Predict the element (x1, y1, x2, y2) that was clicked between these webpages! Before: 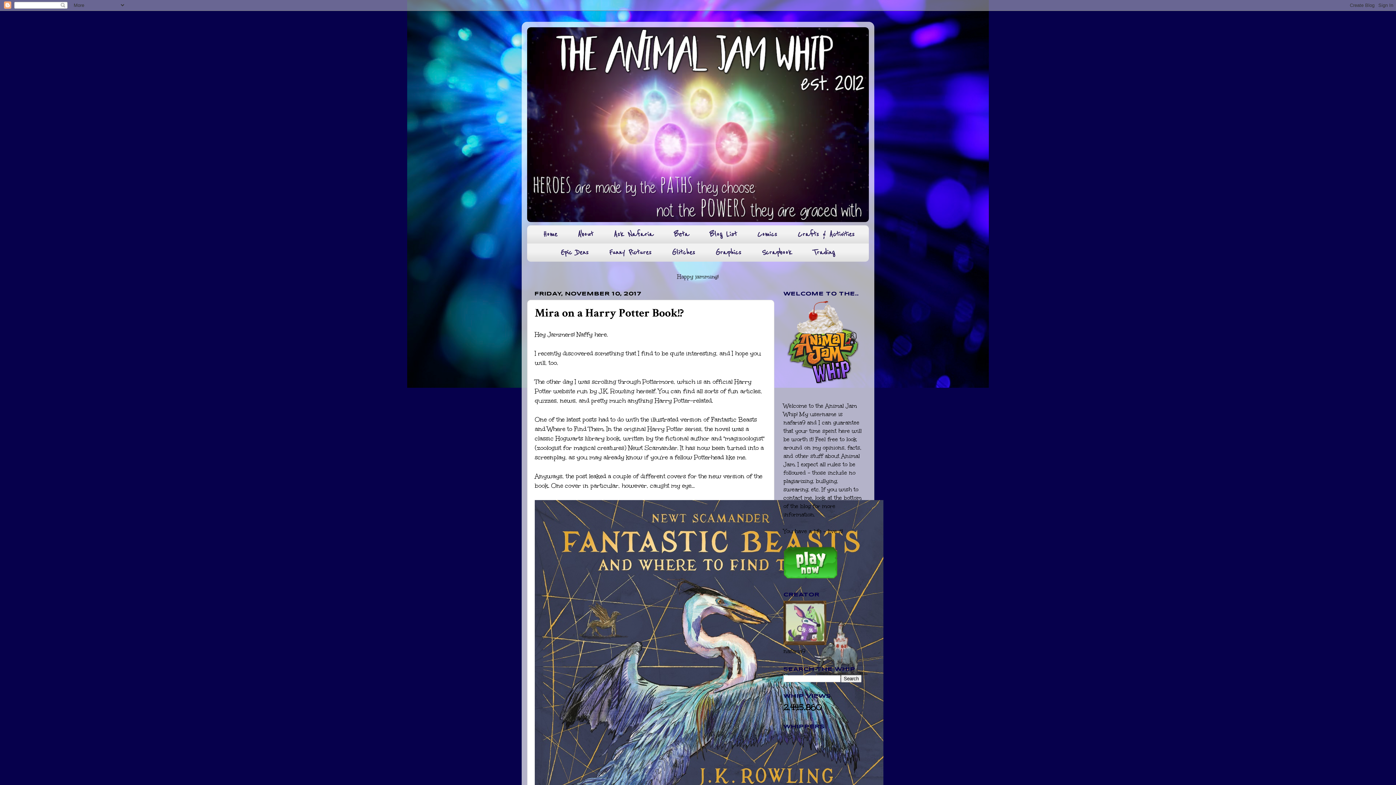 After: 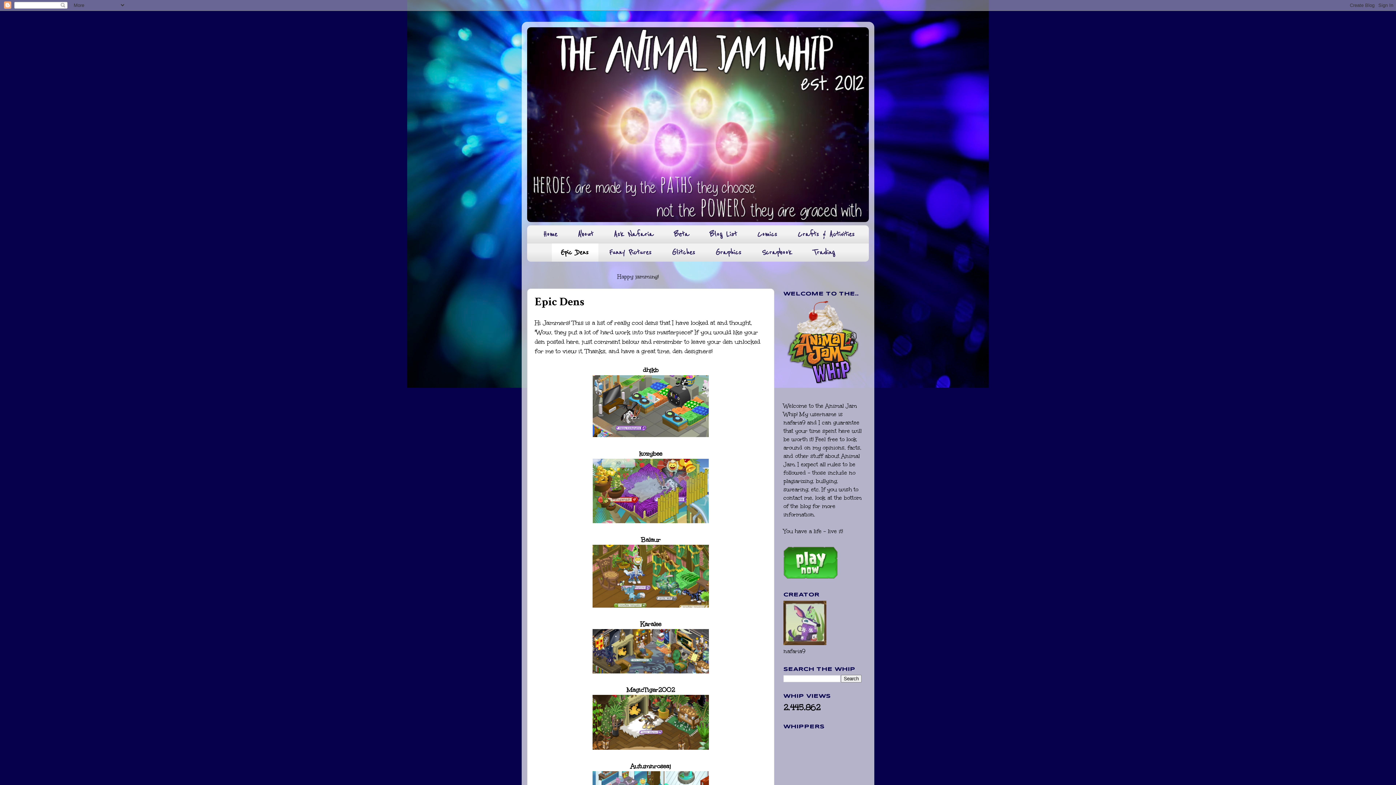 Action: label: Epic Dens bbox: (551, 243, 598, 261)